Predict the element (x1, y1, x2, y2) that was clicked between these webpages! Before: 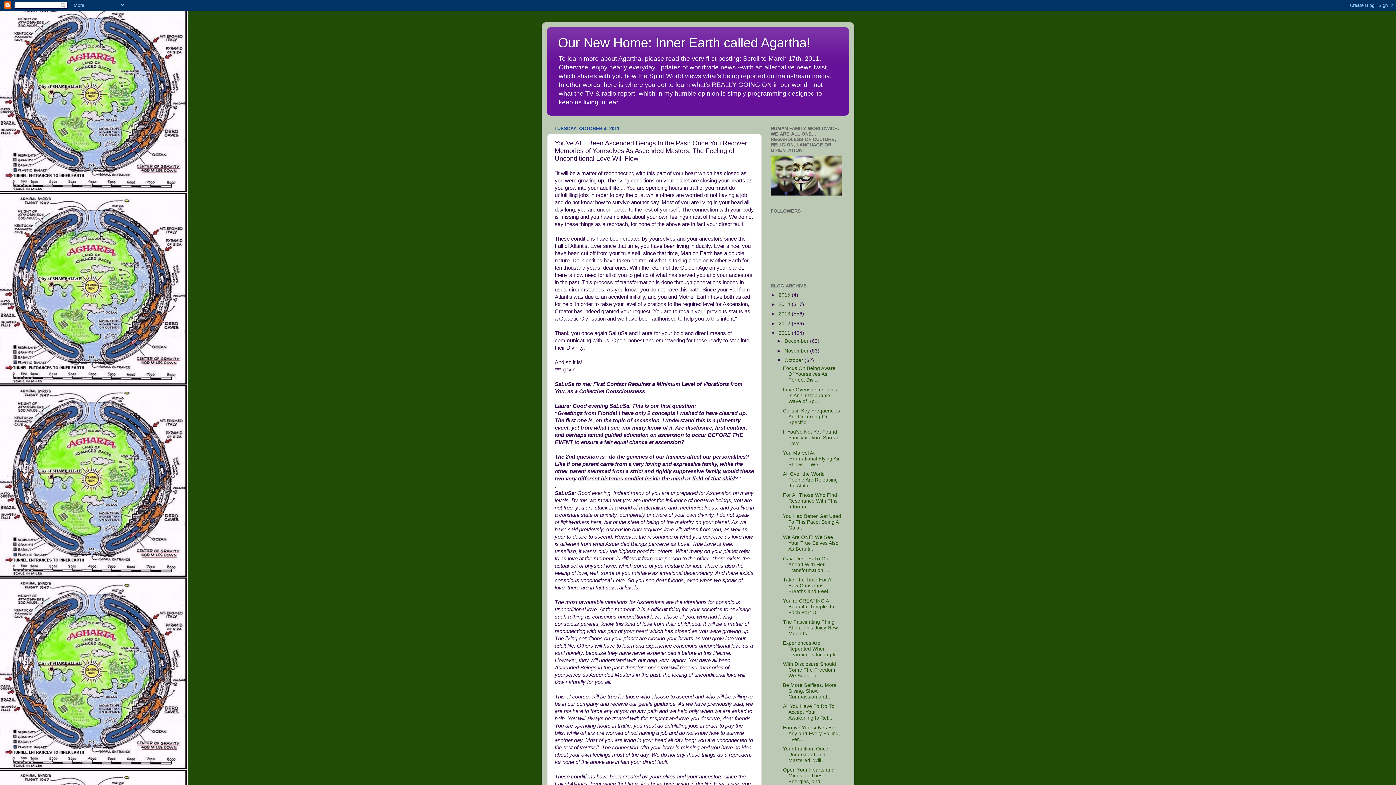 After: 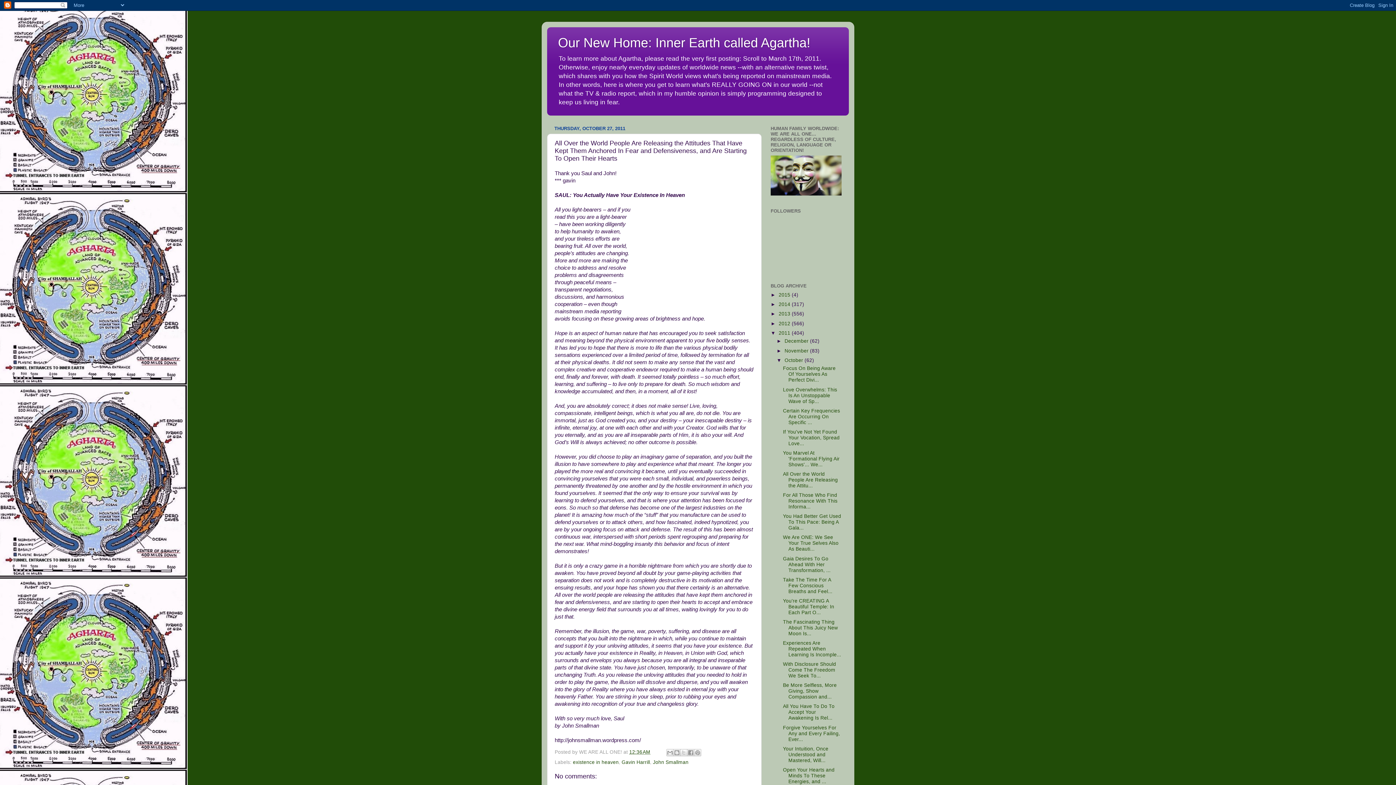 Action: bbox: (783, 471, 838, 488) label: All Over the World People Are Releasing the Attitu...